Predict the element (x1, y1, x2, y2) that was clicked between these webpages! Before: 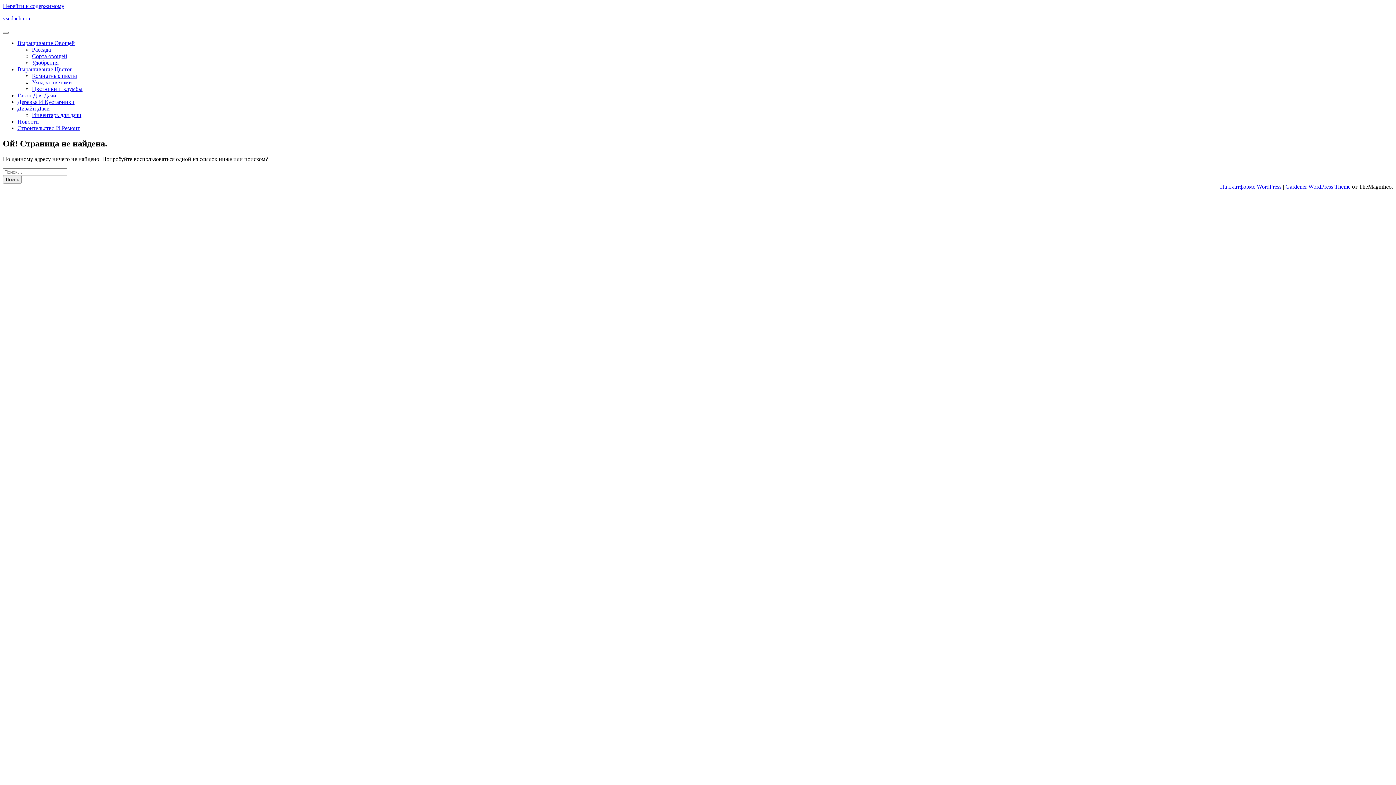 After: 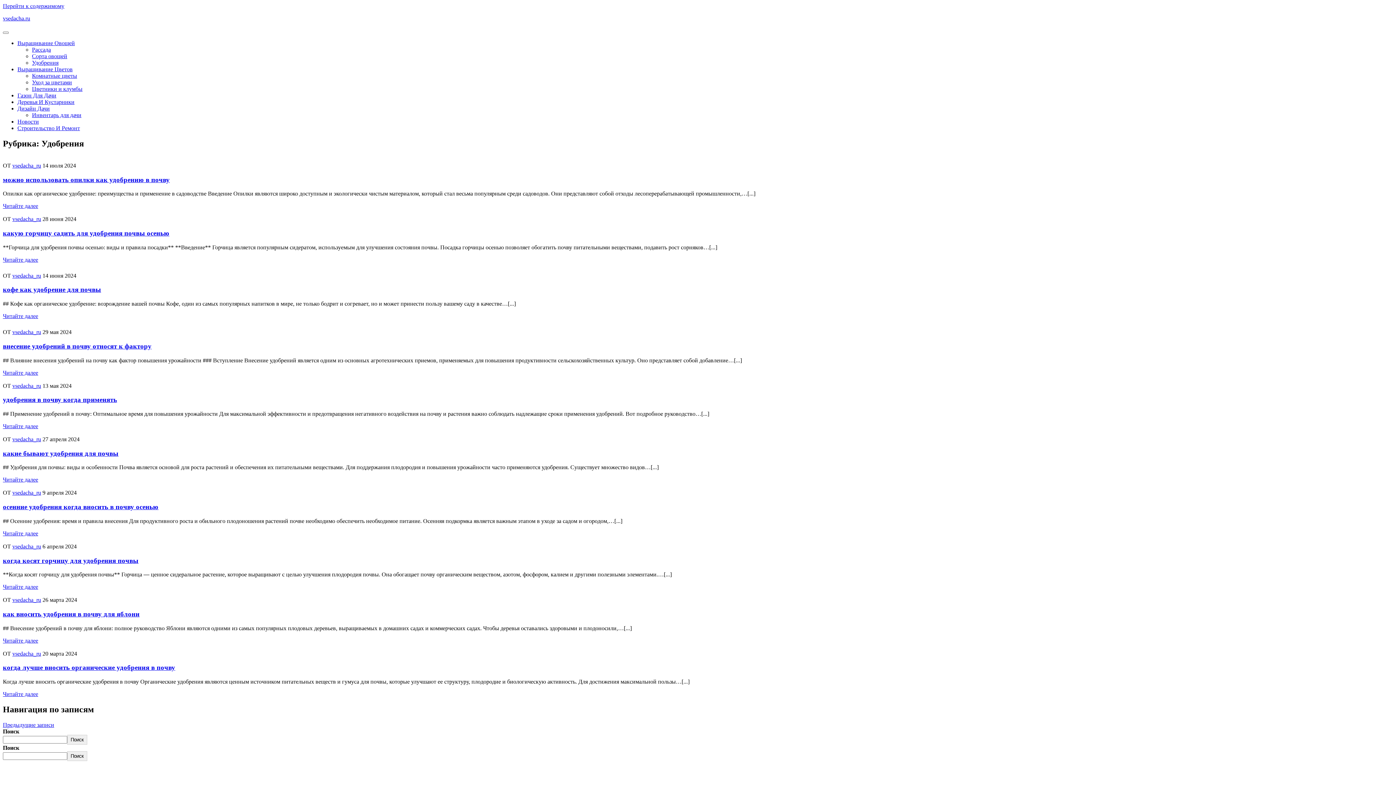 Action: bbox: (32, 59, 58, 65) label: Удобрения